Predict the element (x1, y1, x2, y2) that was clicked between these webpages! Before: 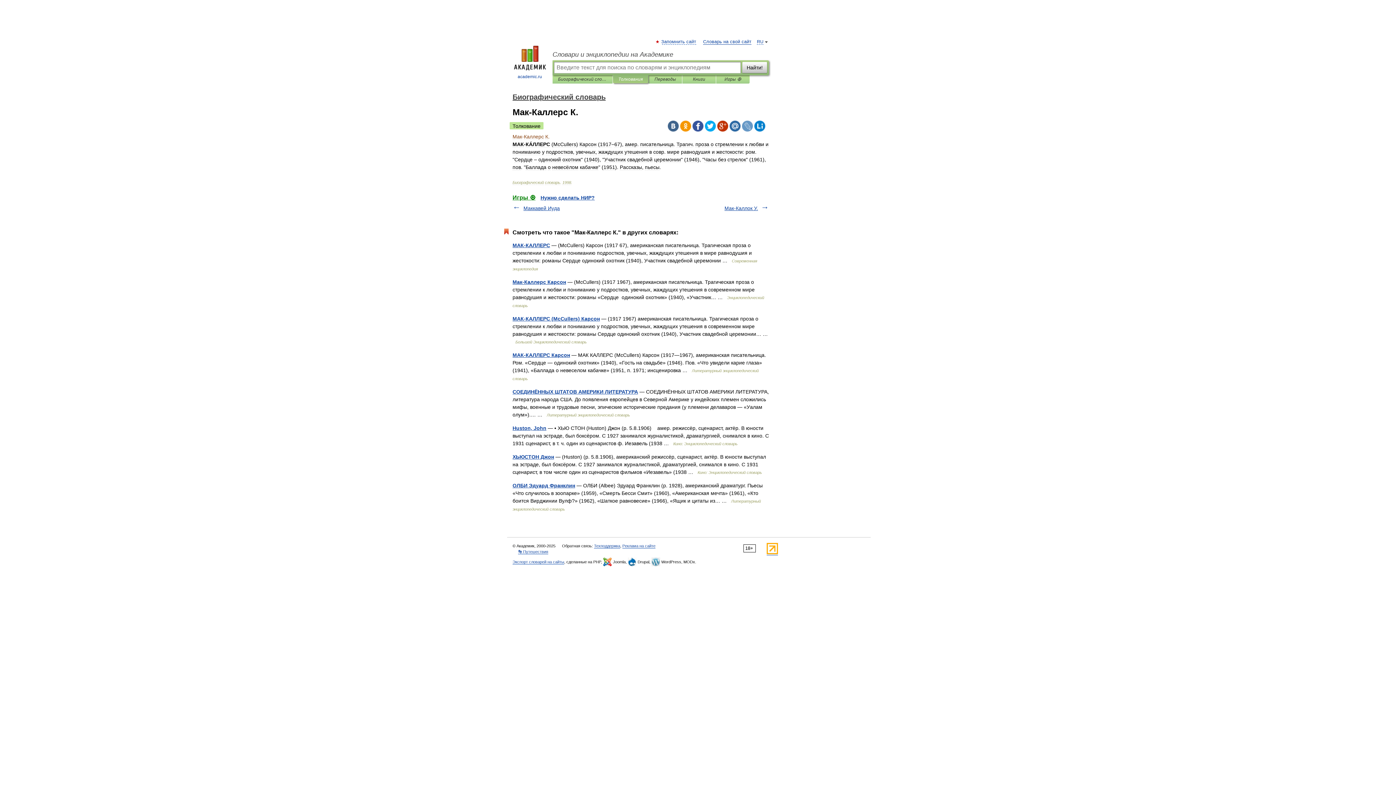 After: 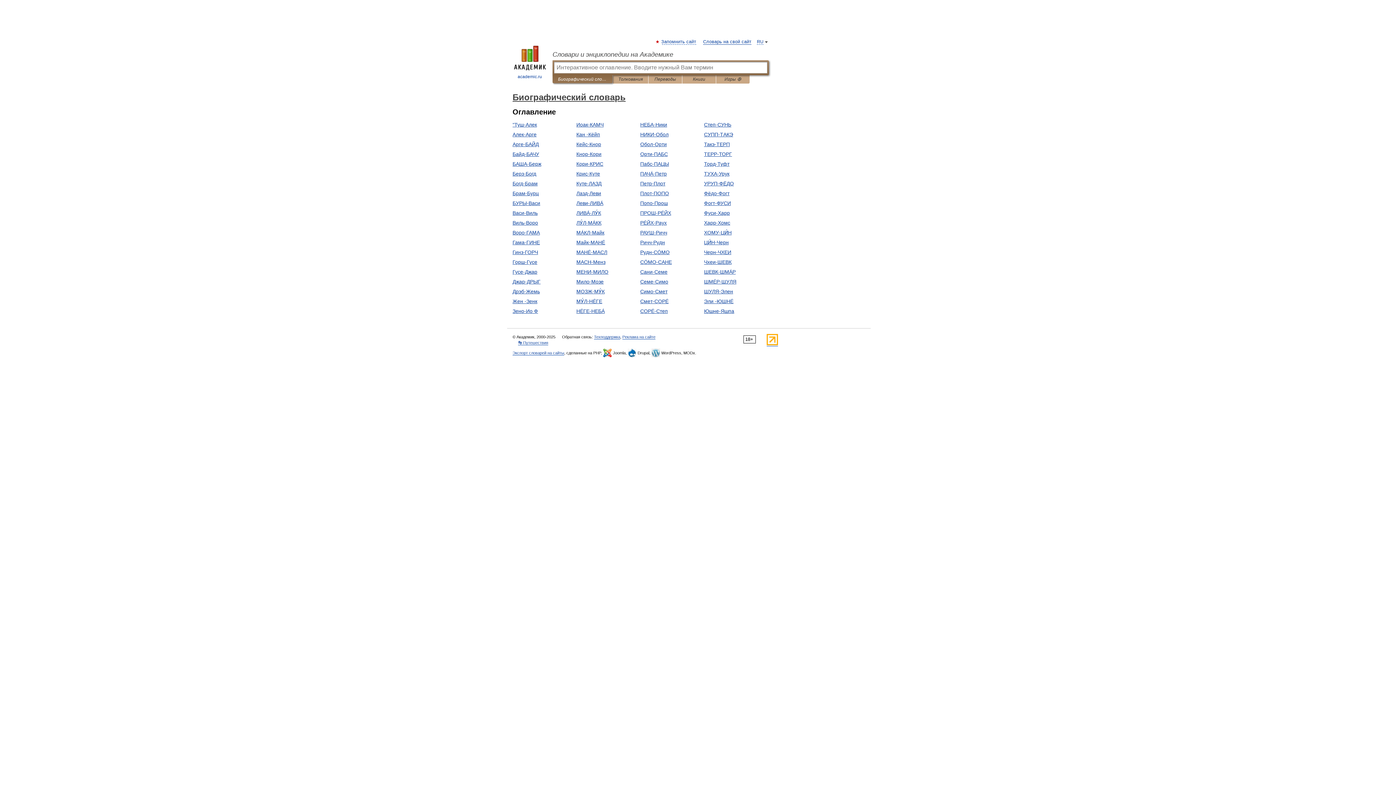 Action: bbox: (512, 93, 605, 101) label: Биографический словарь